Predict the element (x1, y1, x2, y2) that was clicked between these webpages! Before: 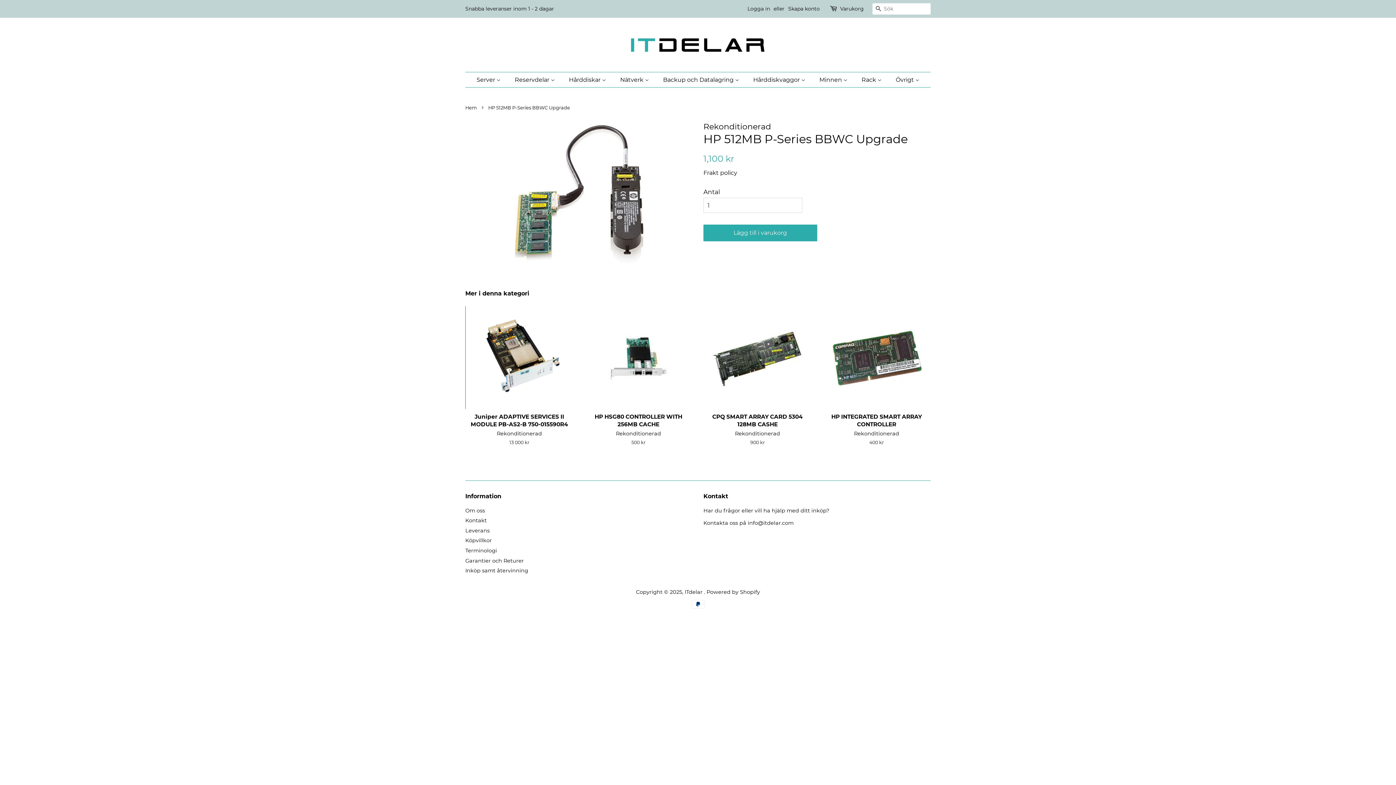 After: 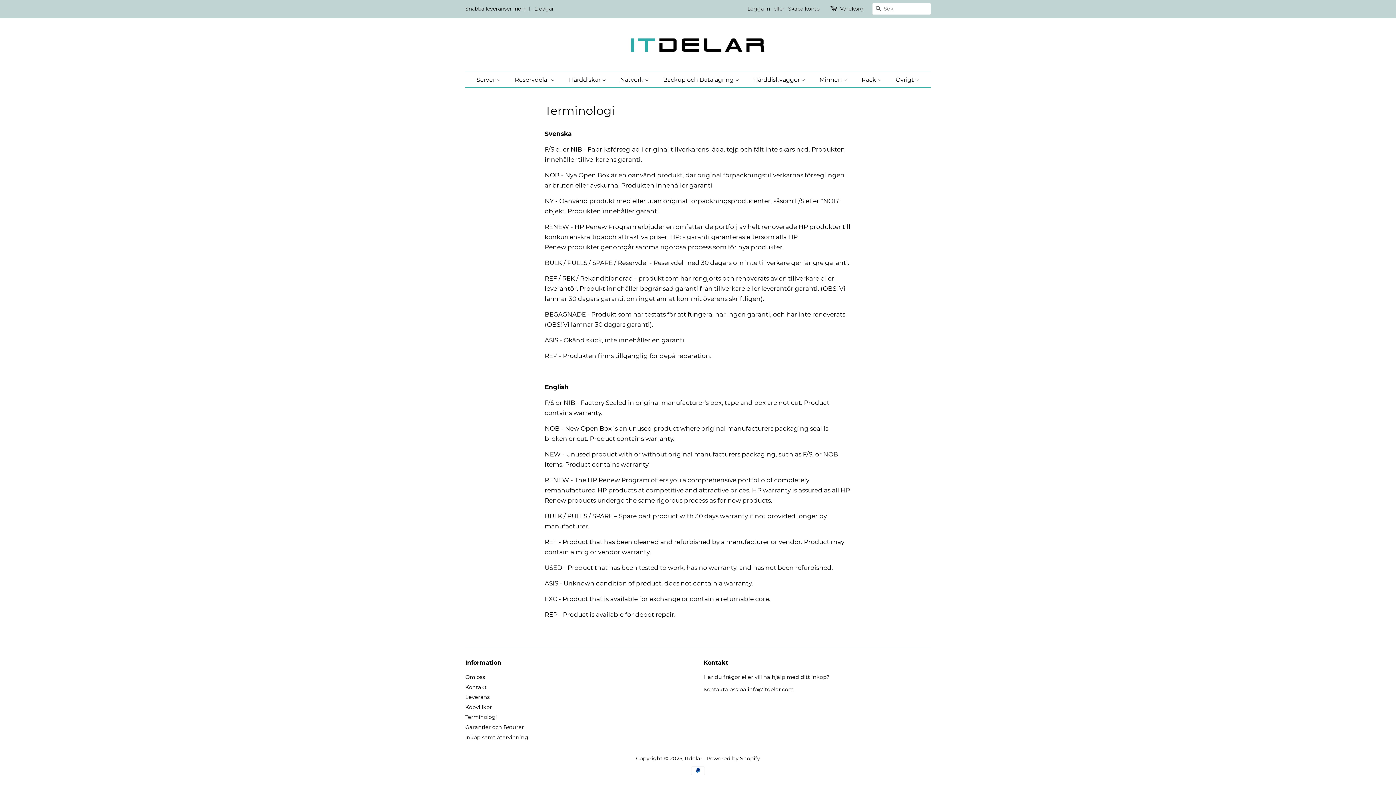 Action: label: Terminologi bbox: (465, 547, 497, 554)